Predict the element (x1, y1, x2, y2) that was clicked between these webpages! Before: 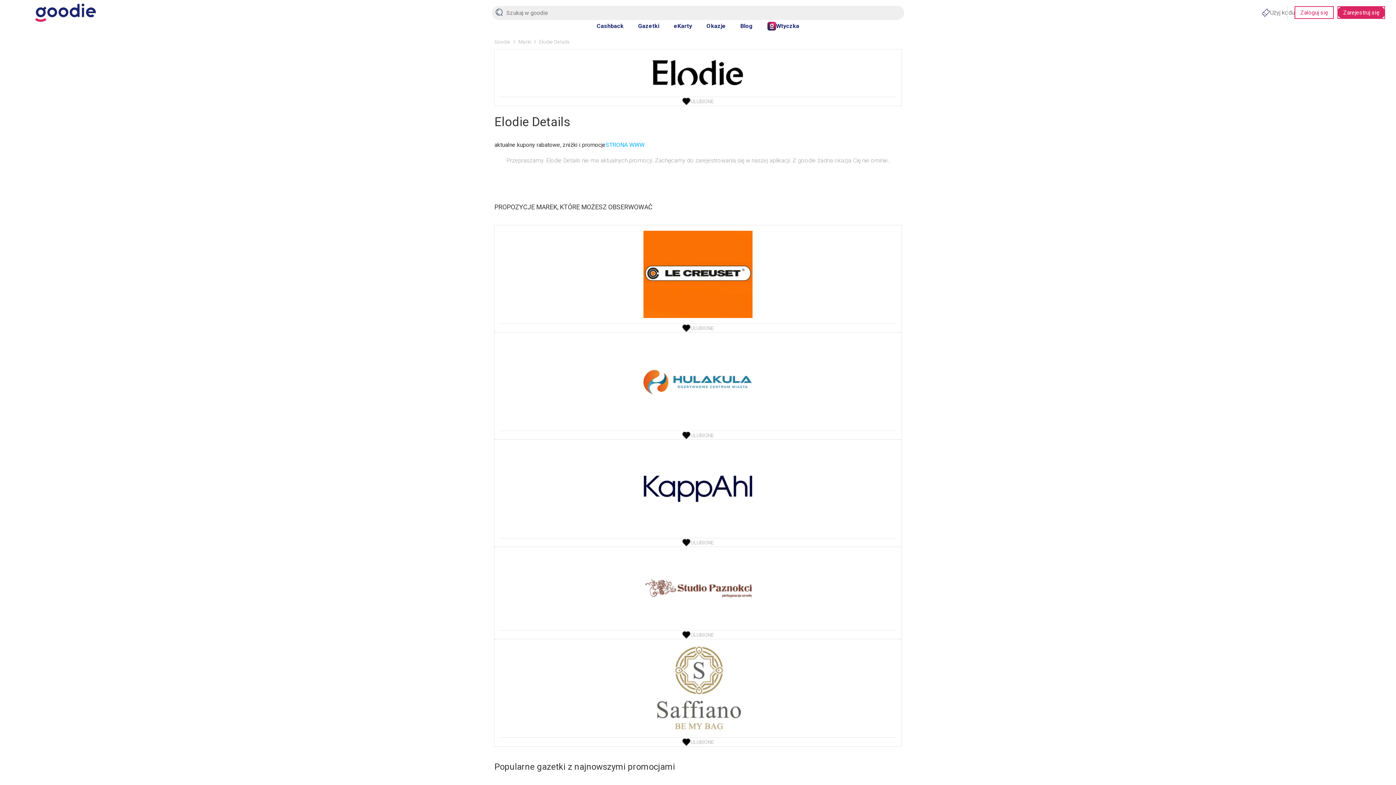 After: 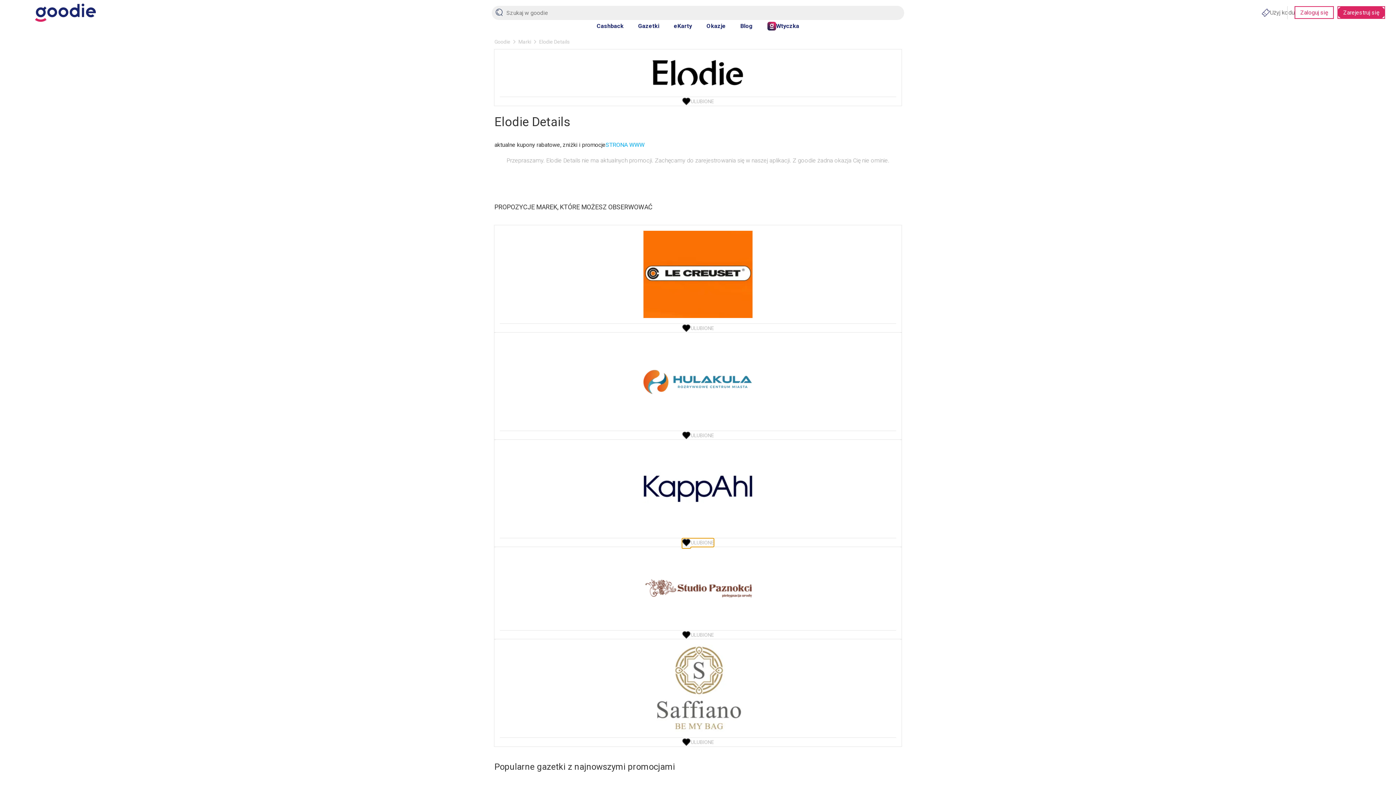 Action: bbox: (682, 538, 714, 547) label: ULUBIONE